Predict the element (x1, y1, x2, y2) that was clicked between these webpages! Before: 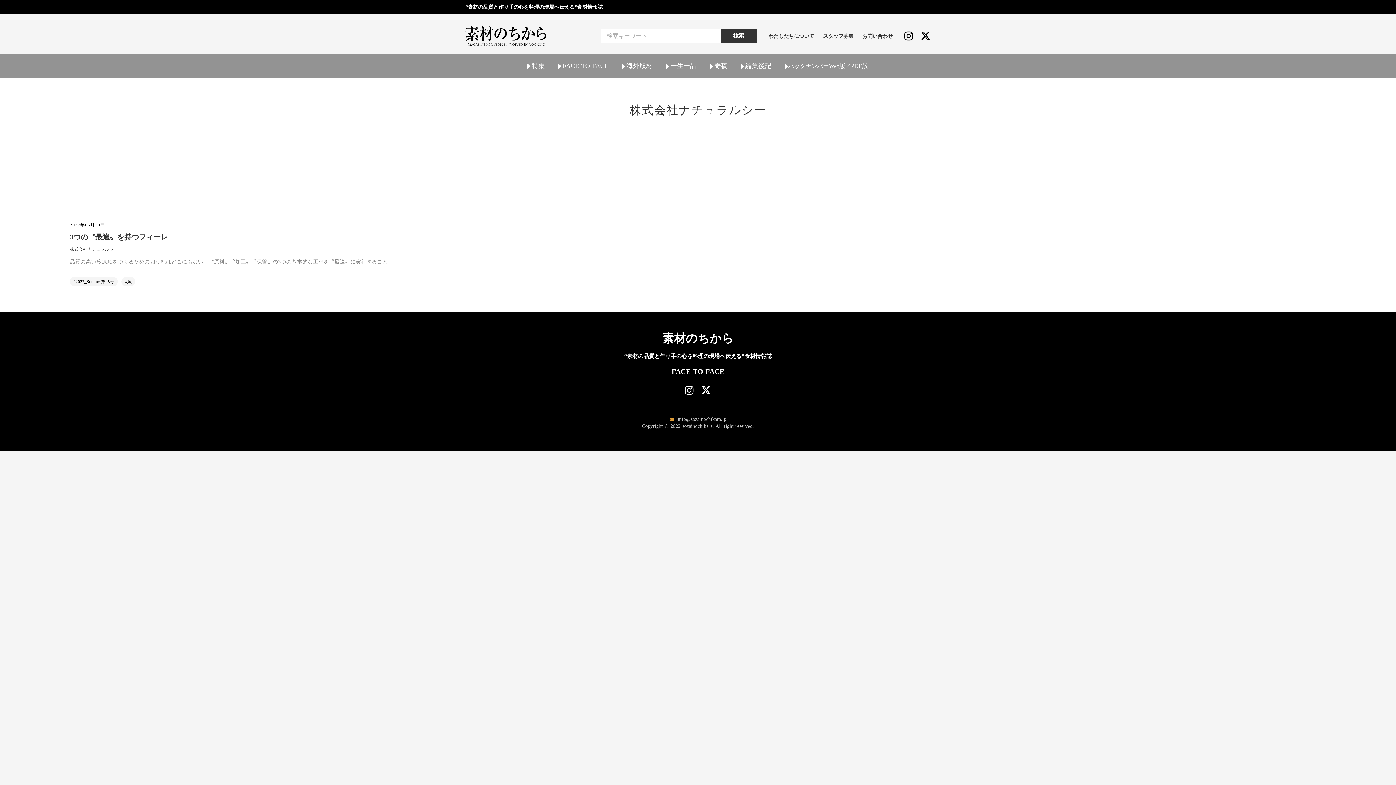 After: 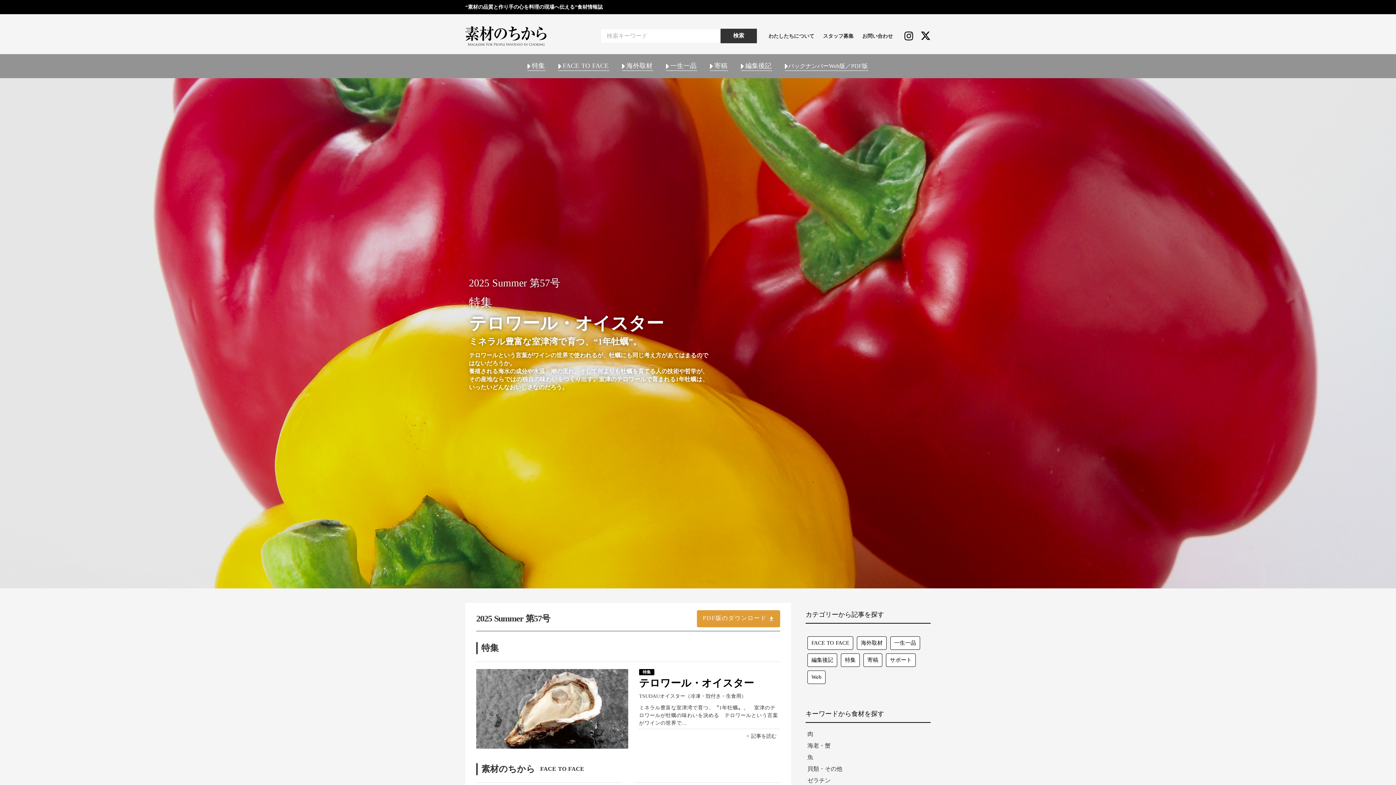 Action: bbox: (662, 162, 733, 178) label: 素材のちから